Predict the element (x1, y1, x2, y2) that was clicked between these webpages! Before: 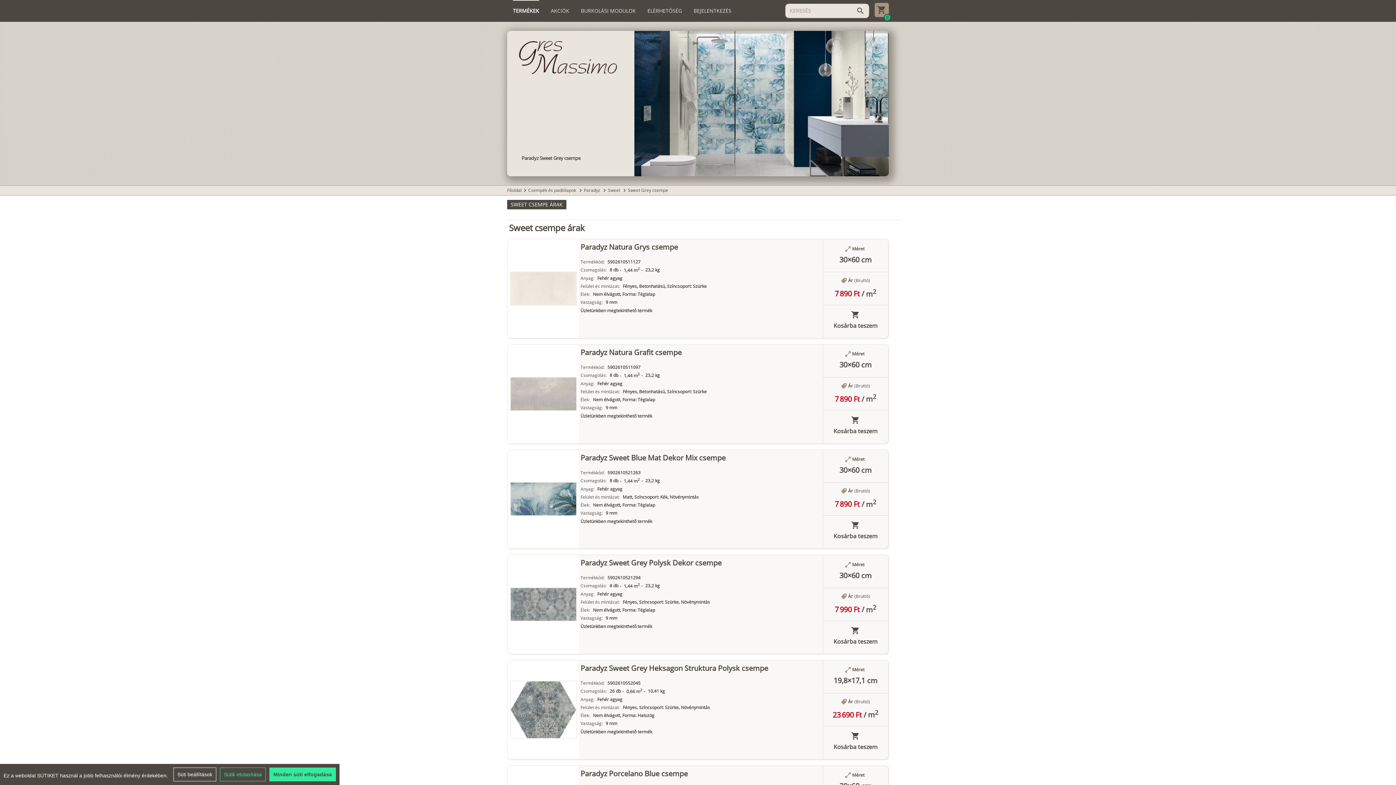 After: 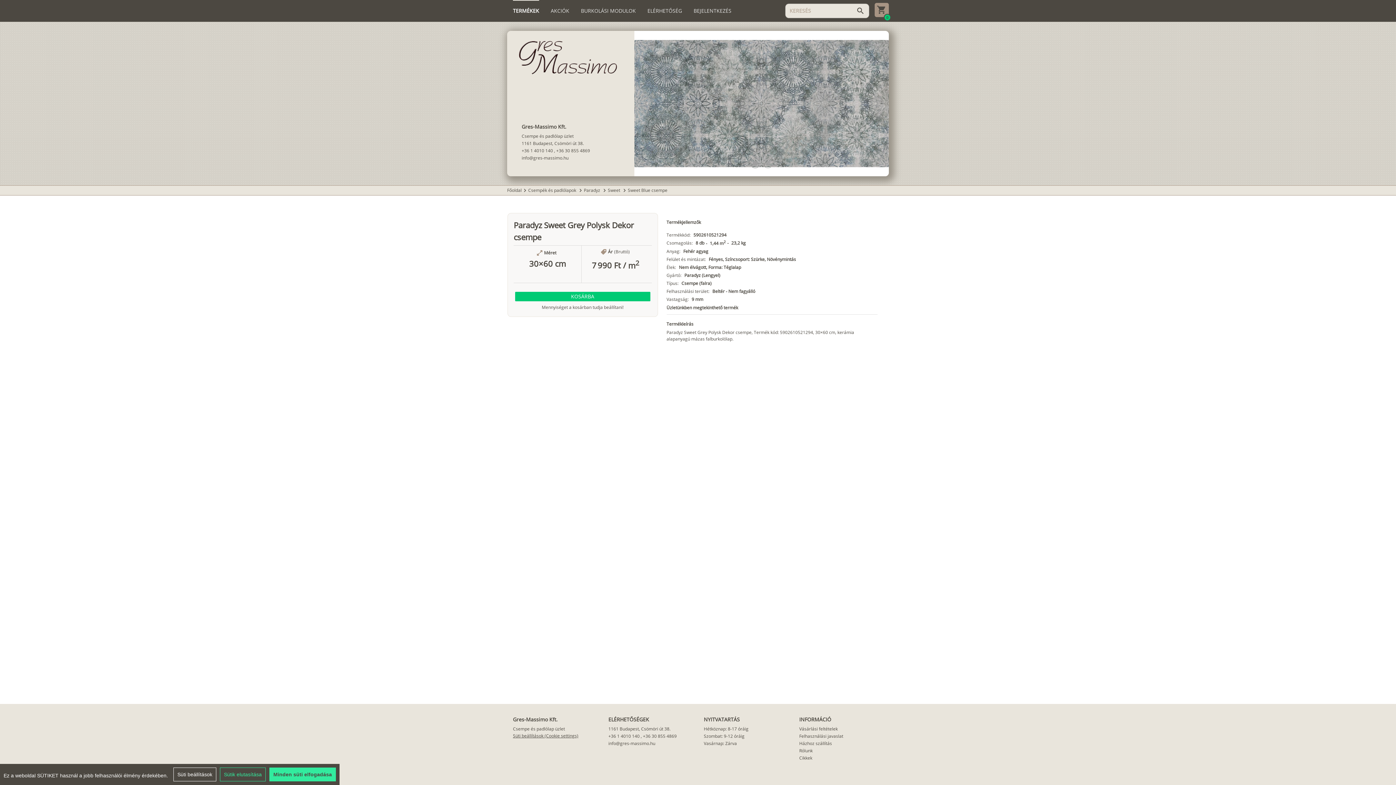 Action: label: Paradyz Sweet Grey Polysk Dekor csempe bbox: (580, 557, 821, 575)